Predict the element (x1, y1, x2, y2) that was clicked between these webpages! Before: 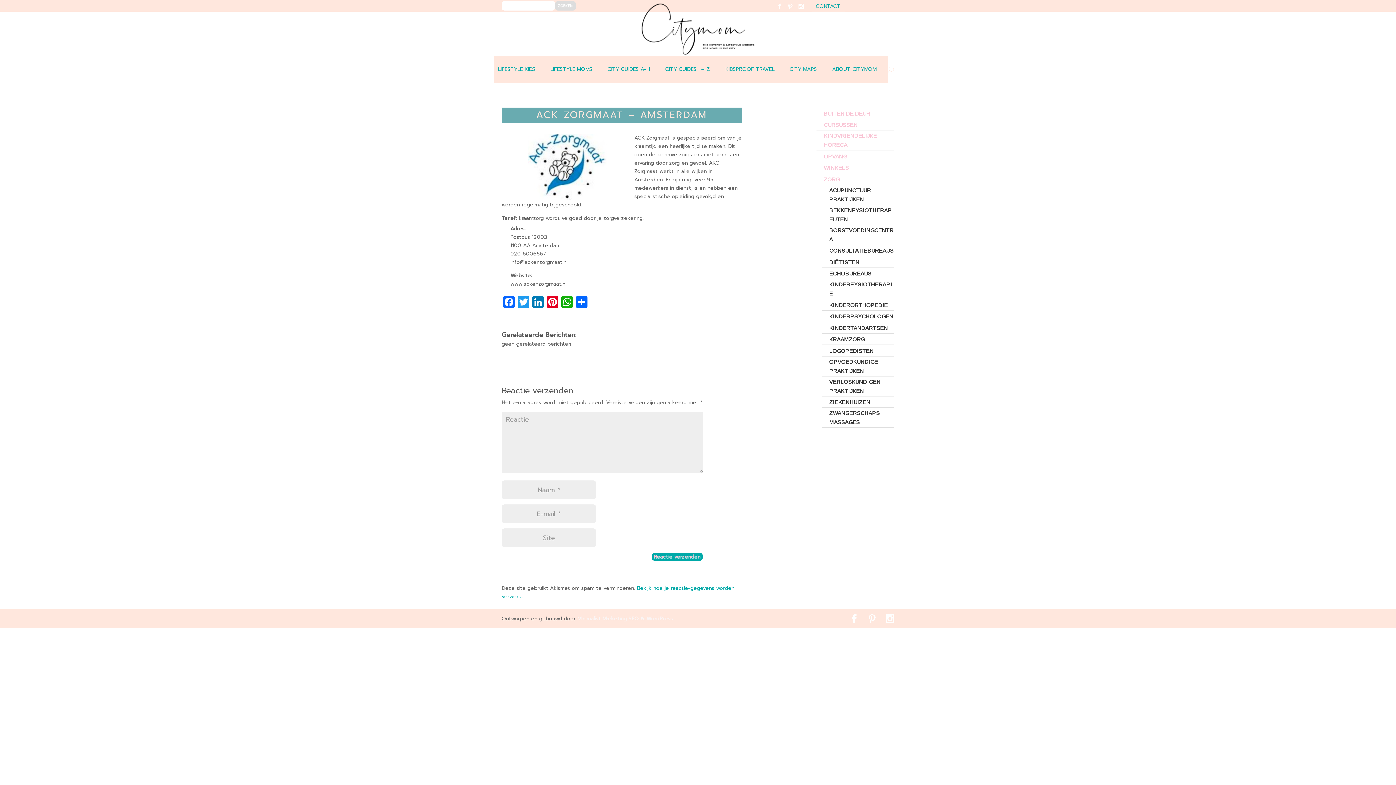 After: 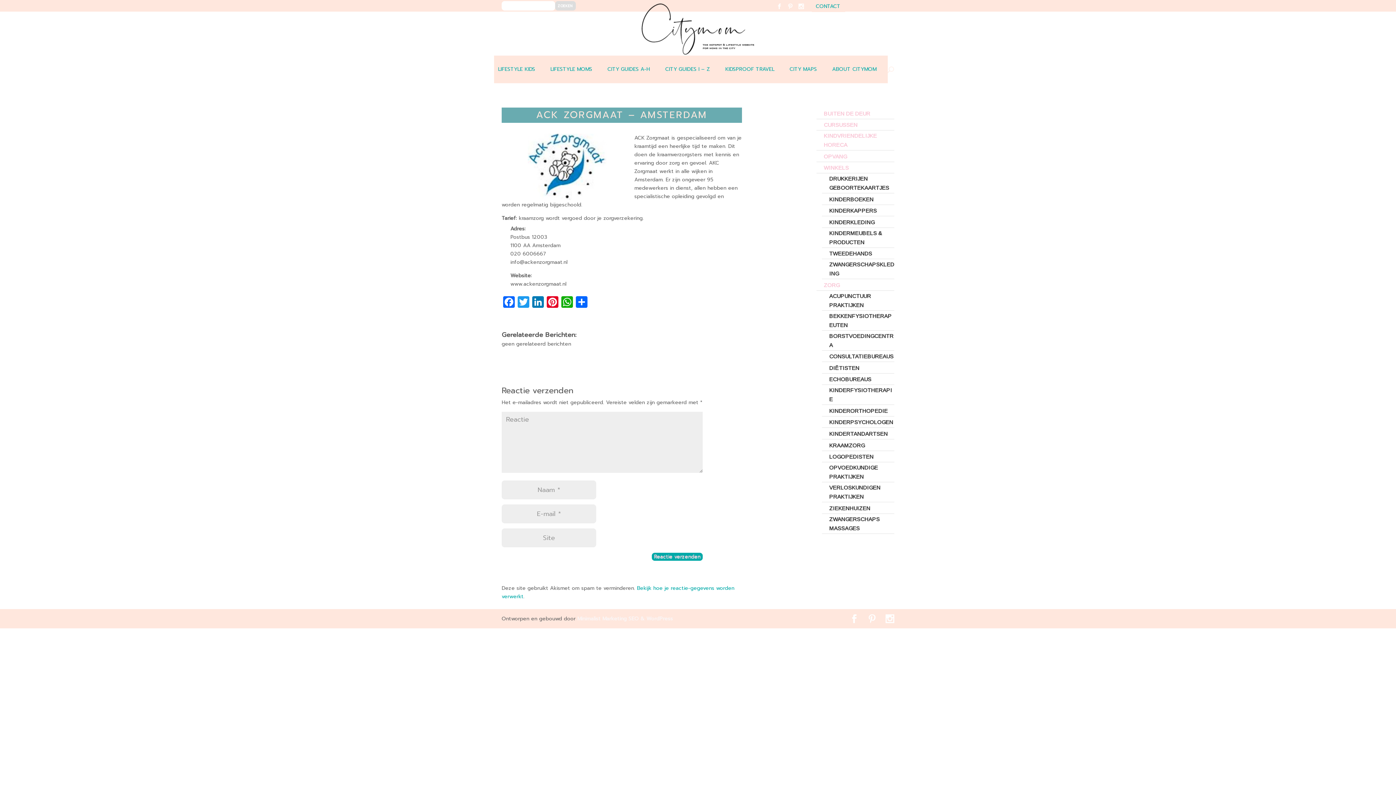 Action: bbox: (824, 163, 894, 172) label: WINKELS